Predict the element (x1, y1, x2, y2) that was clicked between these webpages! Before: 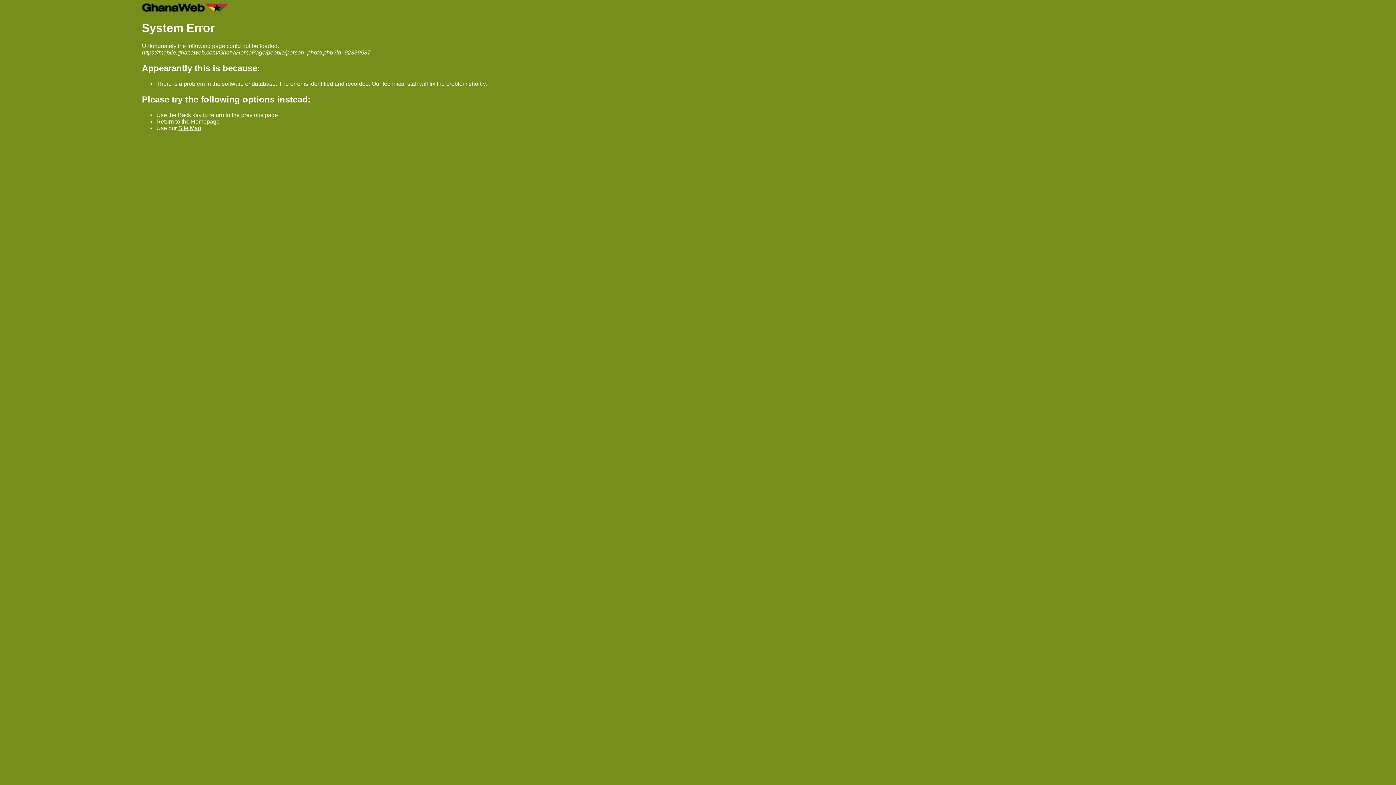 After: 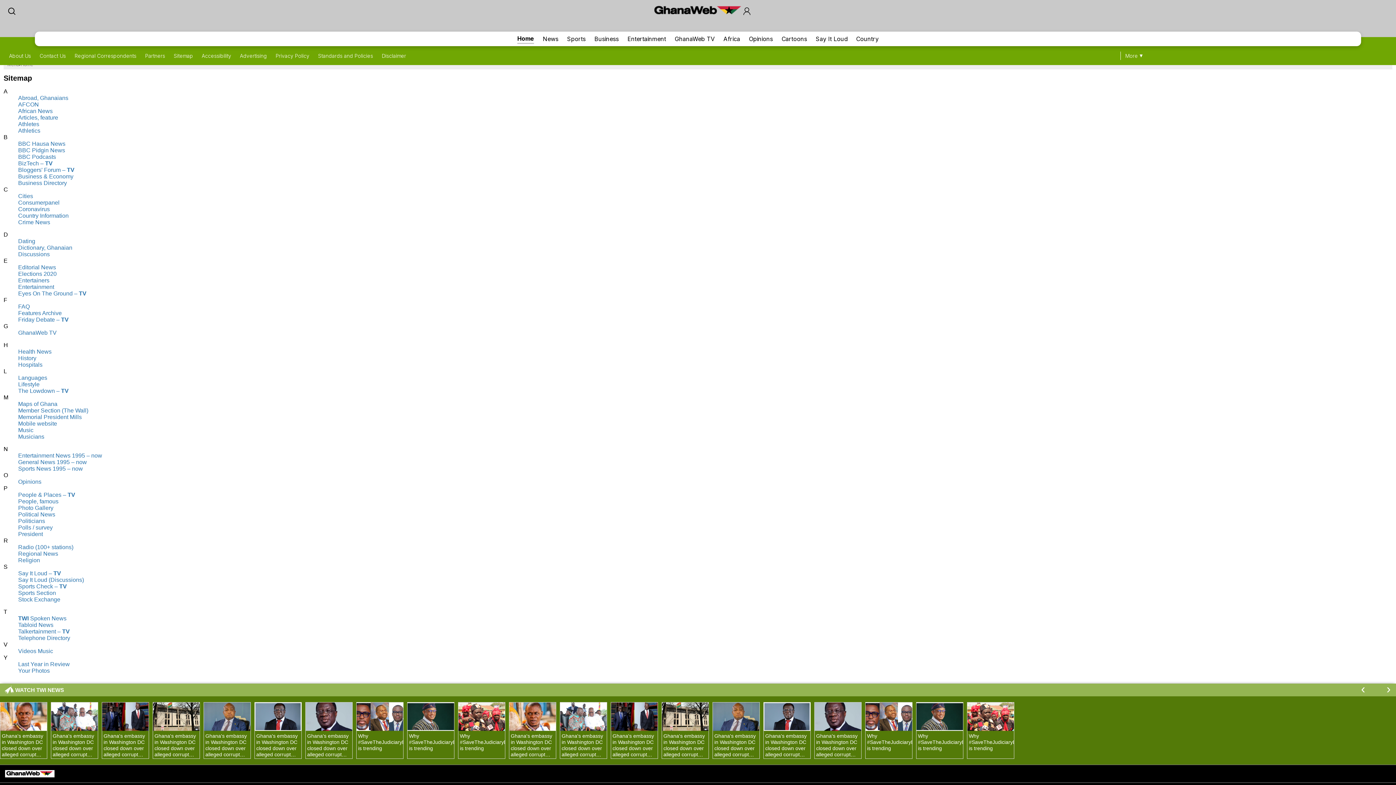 Action: label: Site Map bbox: (178, 124, 201, 131)